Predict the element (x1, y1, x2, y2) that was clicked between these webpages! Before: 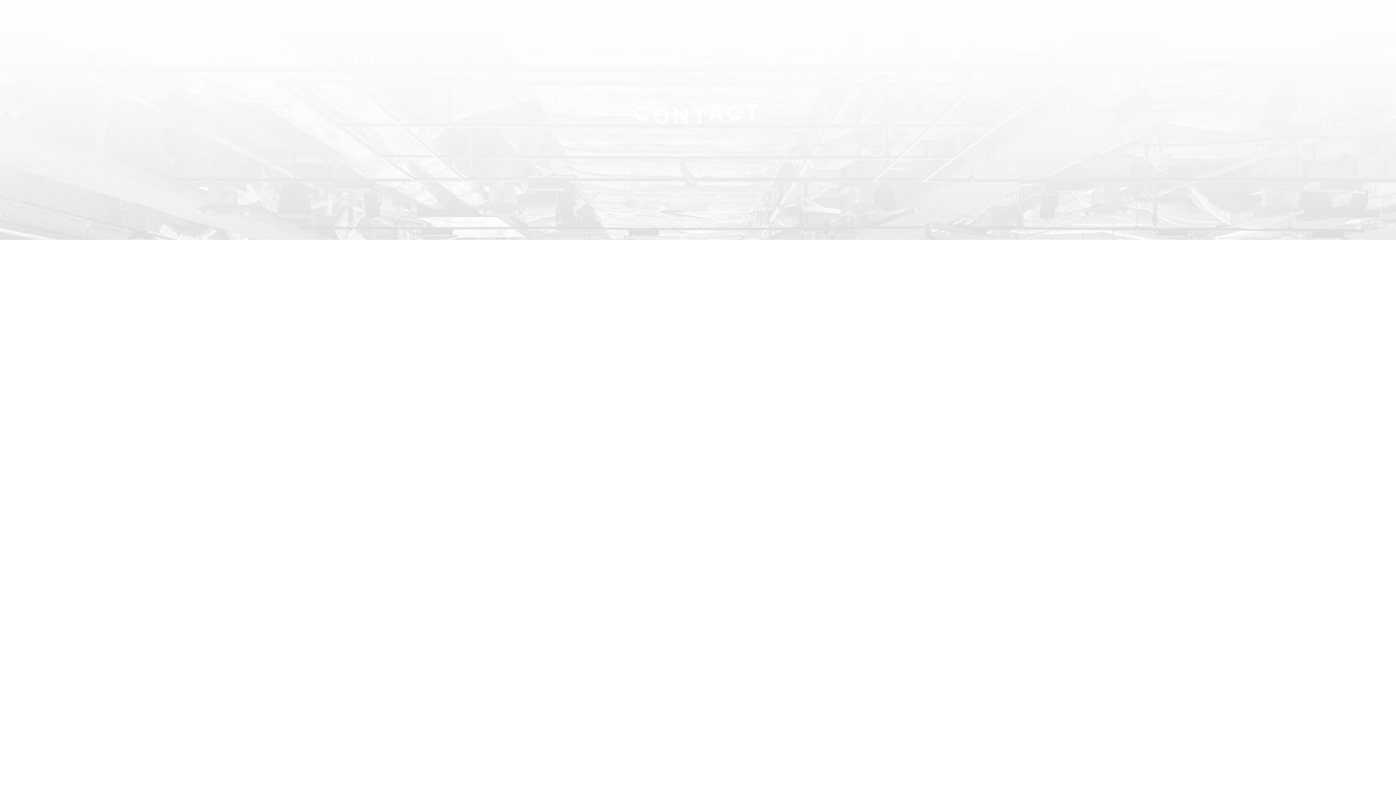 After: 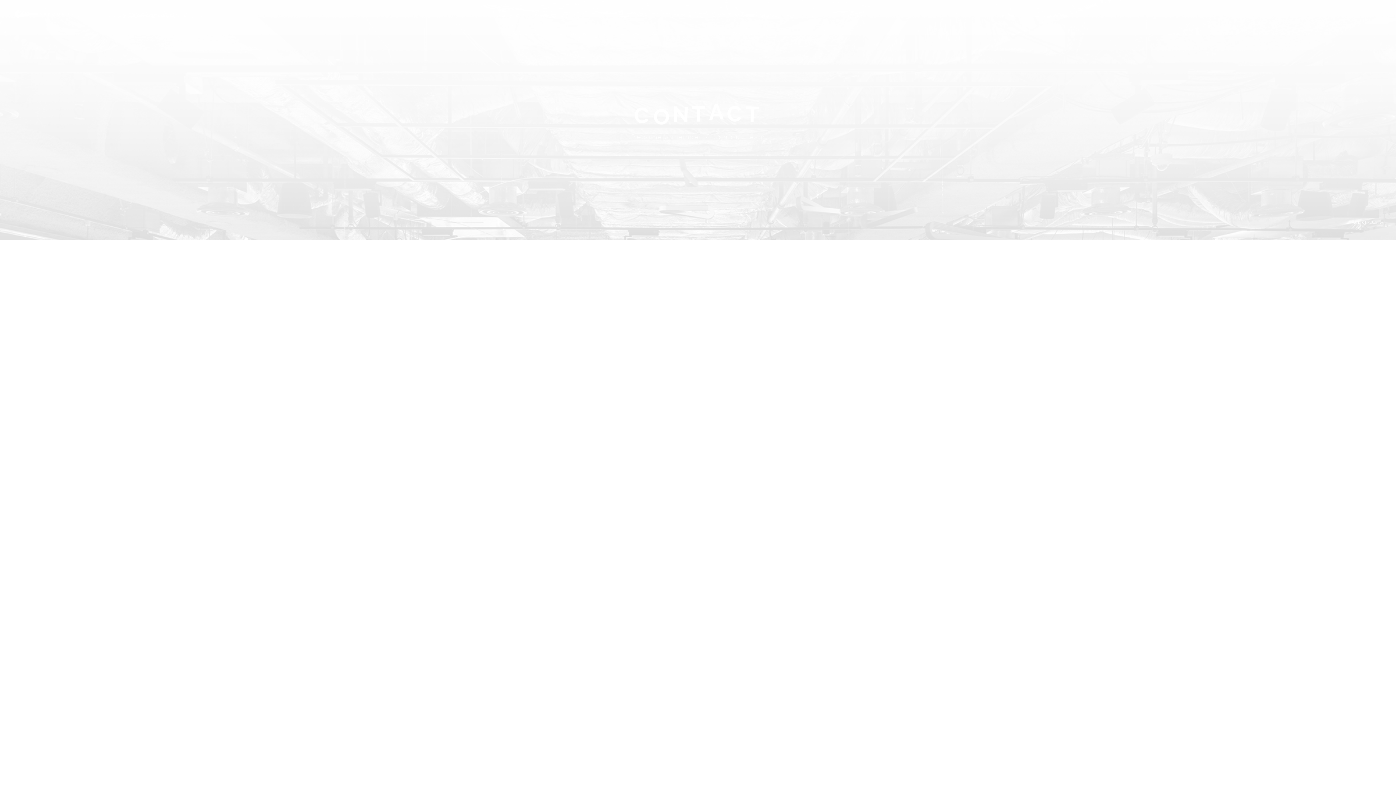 Action: bbox: (47, 743, 51, 747)